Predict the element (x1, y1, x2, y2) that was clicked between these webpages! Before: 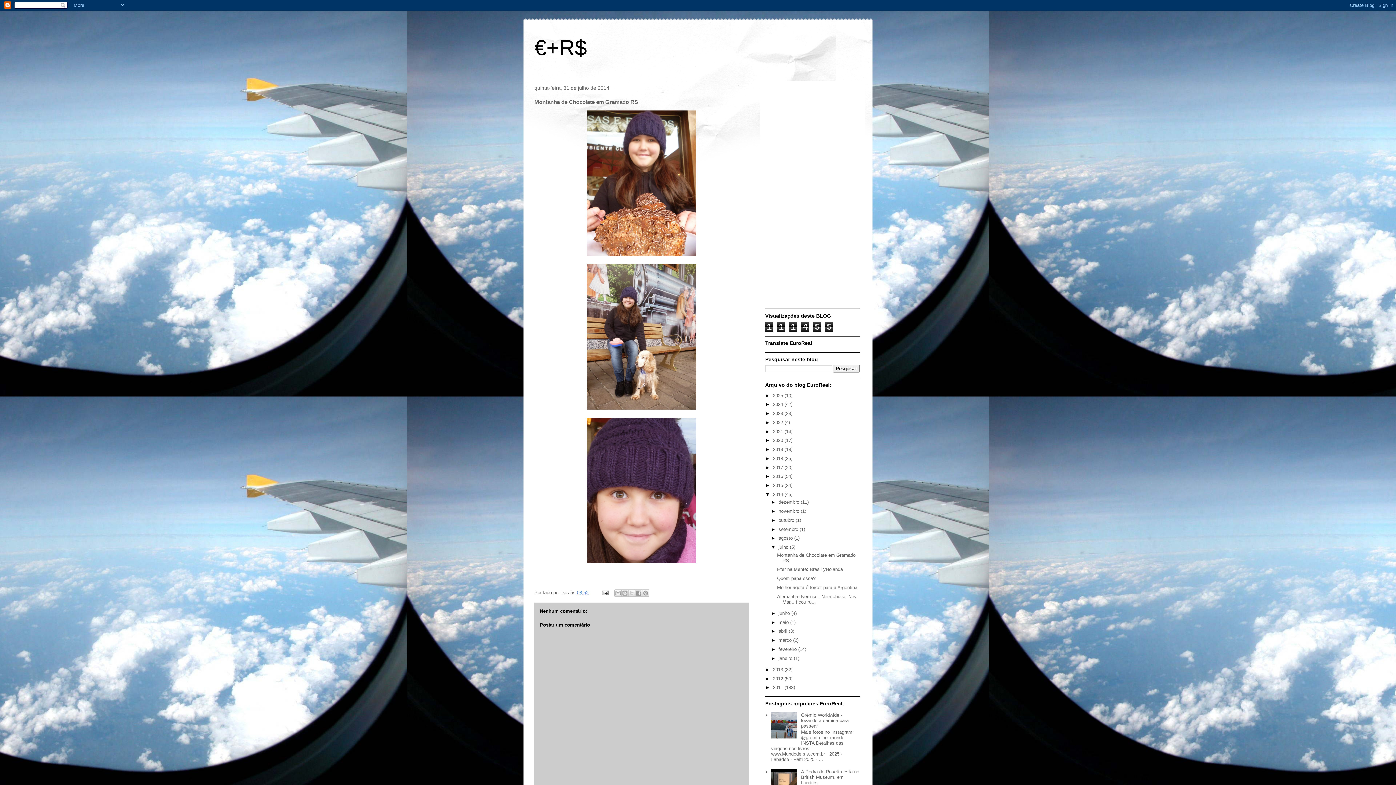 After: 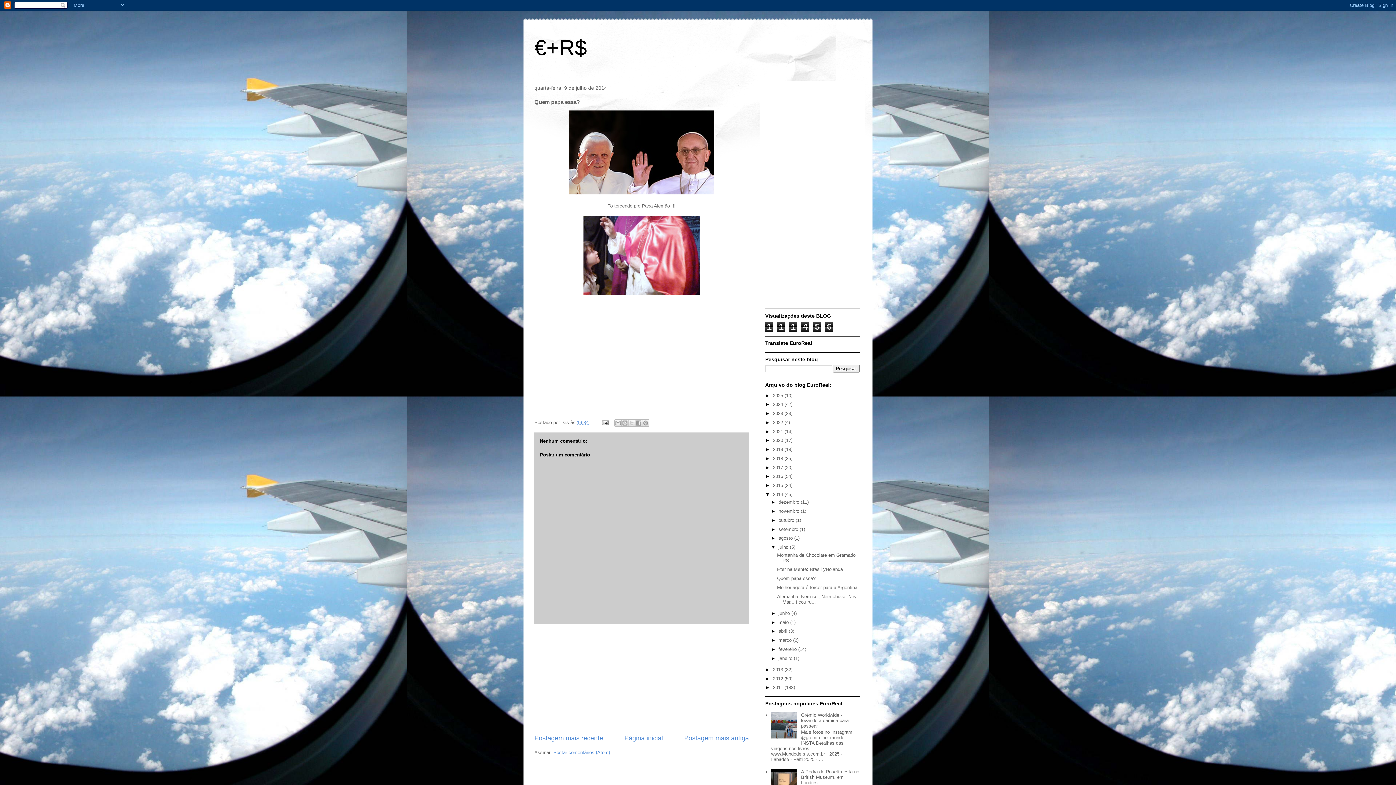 Action: bbox: (777, 576, 815, 581) label: Quem papa essa?